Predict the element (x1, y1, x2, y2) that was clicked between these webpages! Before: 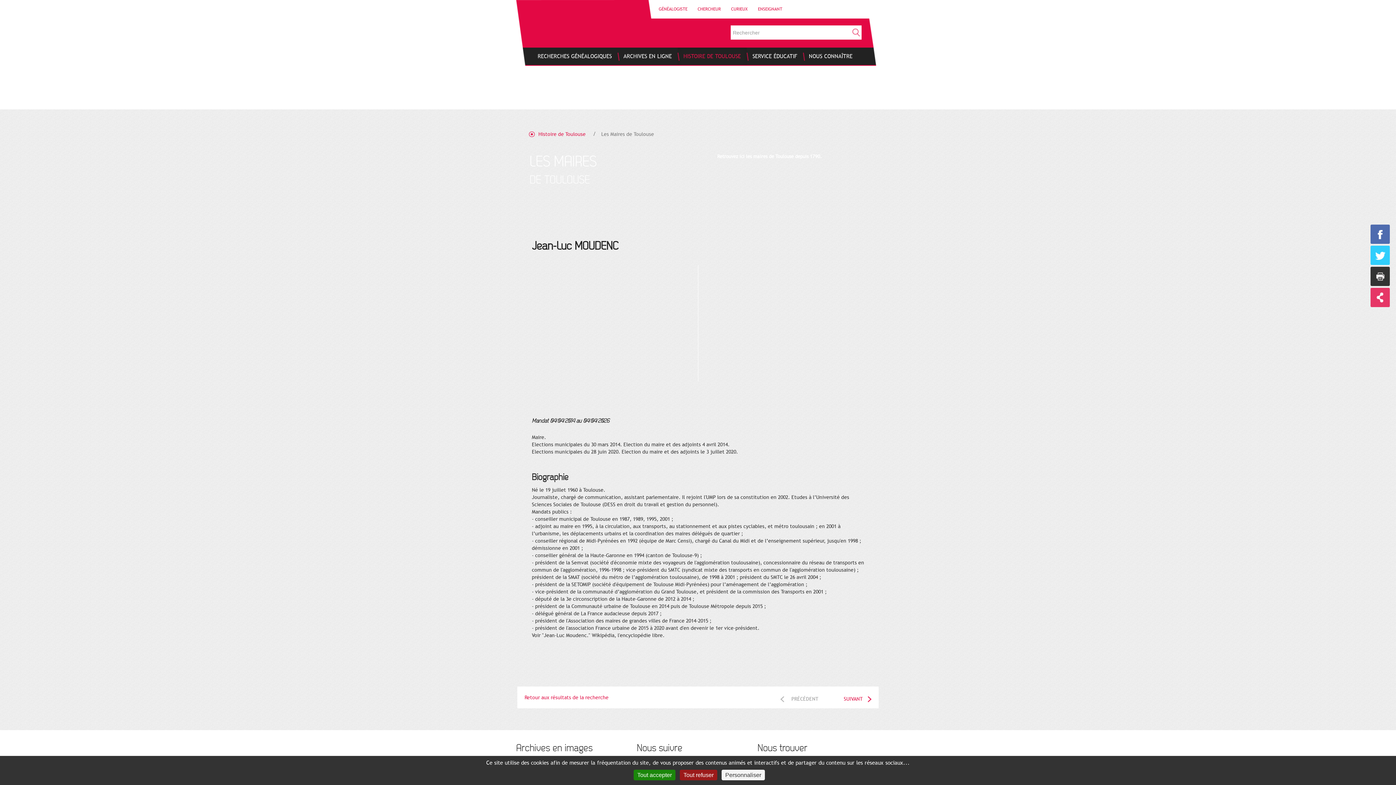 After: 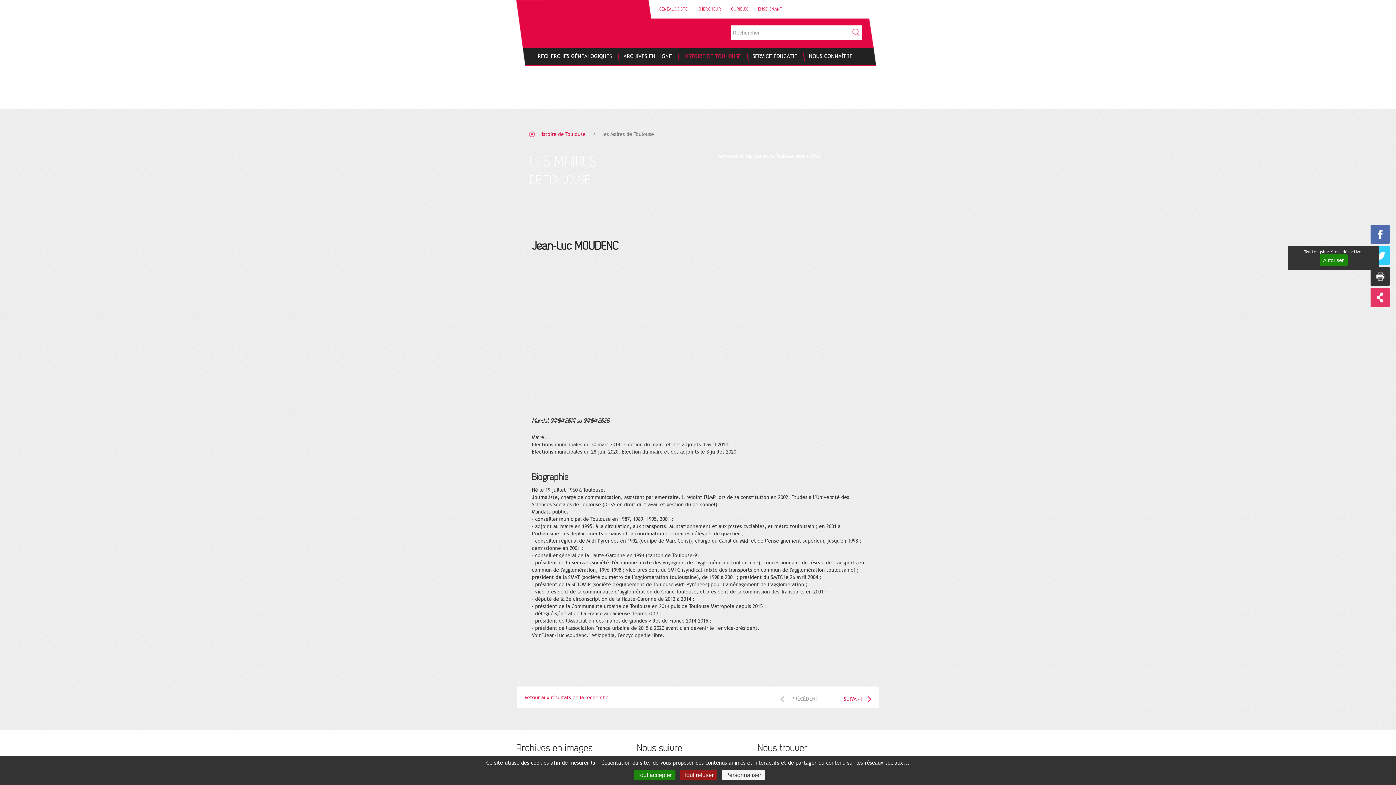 Action: bbox: (1370, 245, 1390, 265)